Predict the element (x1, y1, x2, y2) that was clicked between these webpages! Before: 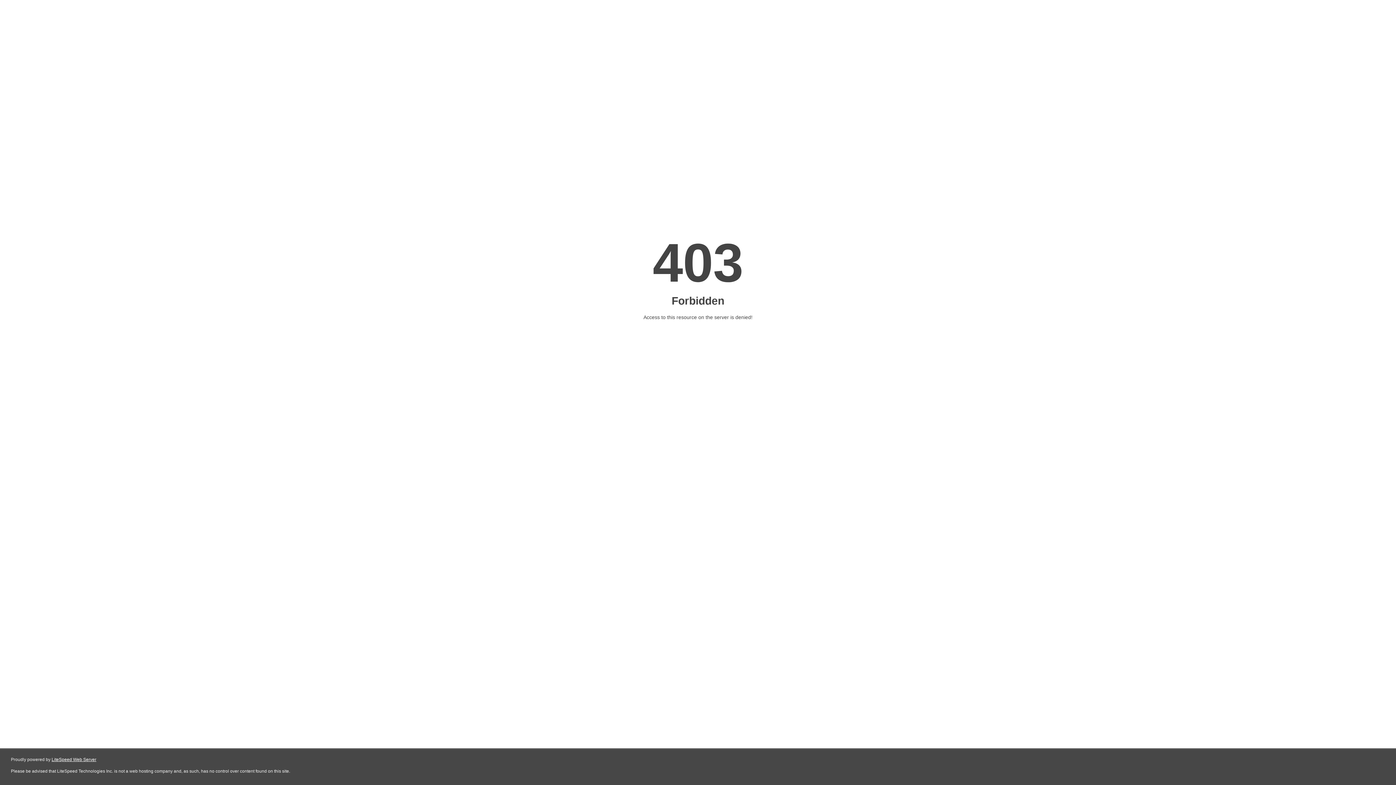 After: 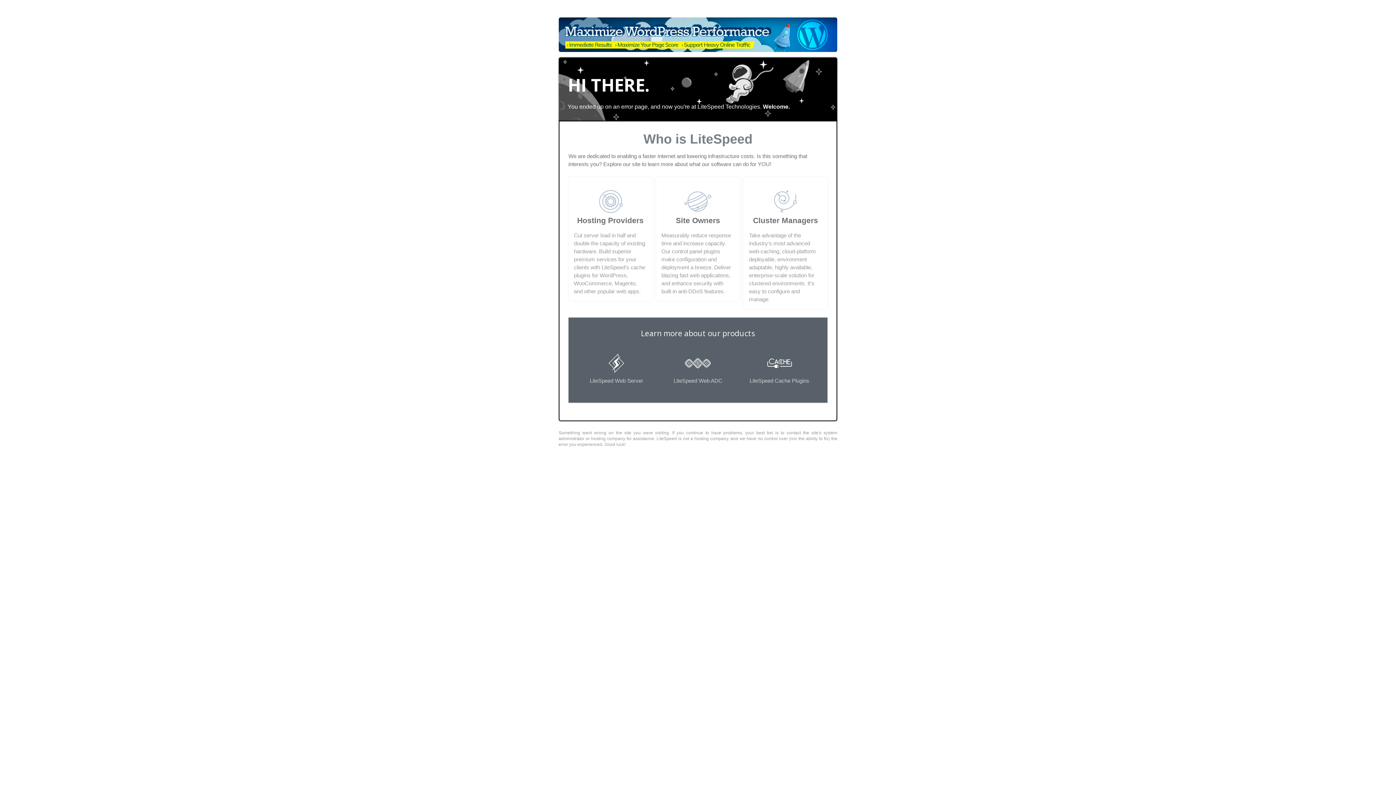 Action: bbox: (51, 757, 96, 762) label: LiteSpeed Web Server